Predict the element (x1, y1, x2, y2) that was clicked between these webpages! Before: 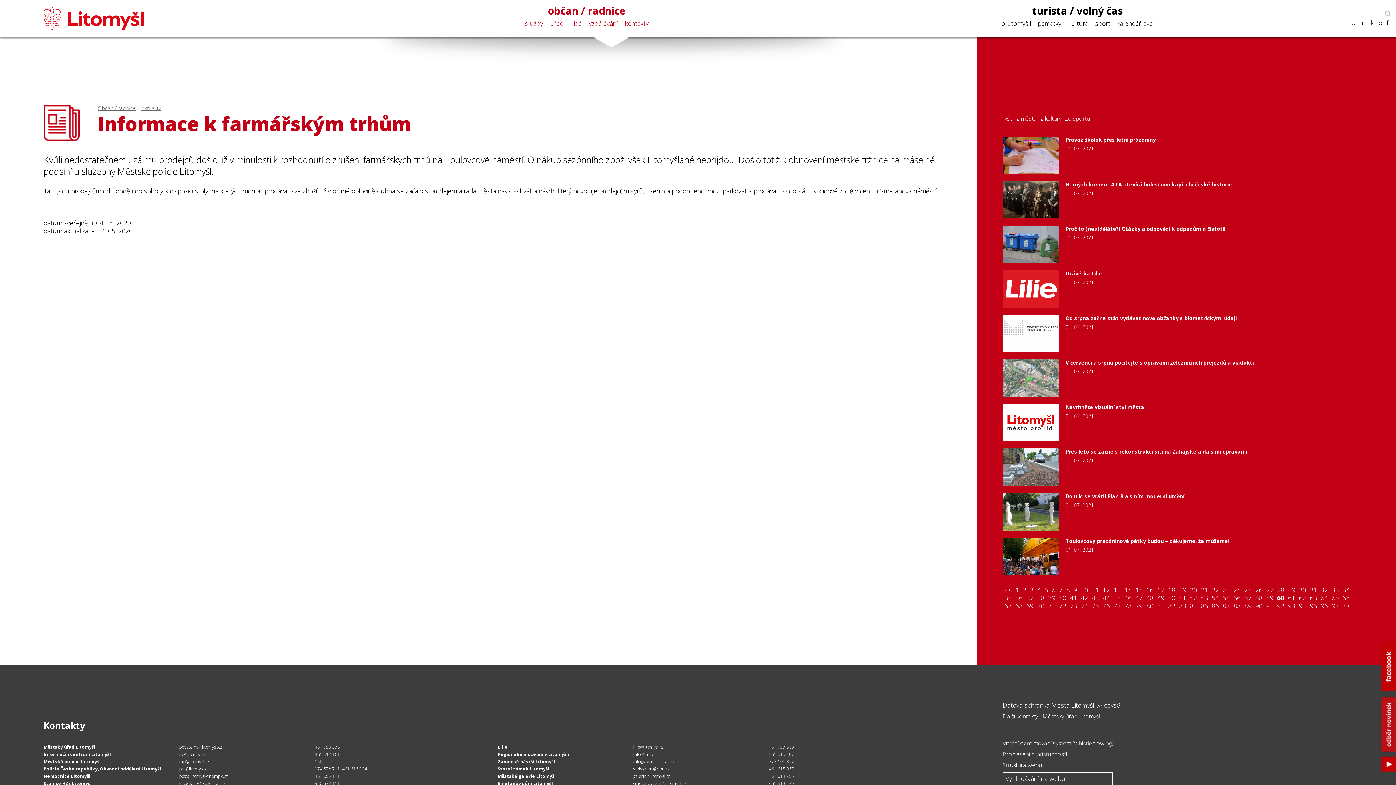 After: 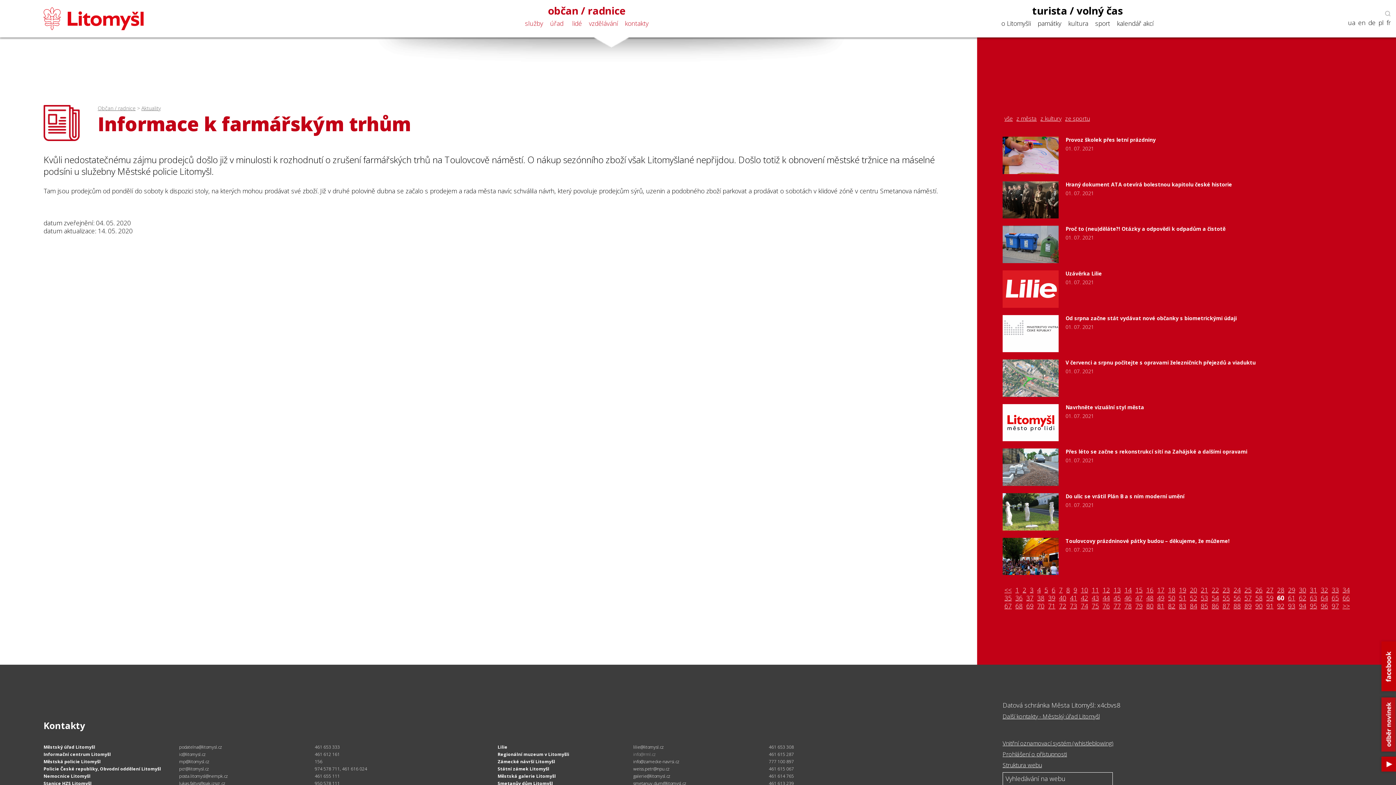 Action: label: info@rml.cz bbox: (633, 751, 655, 757)